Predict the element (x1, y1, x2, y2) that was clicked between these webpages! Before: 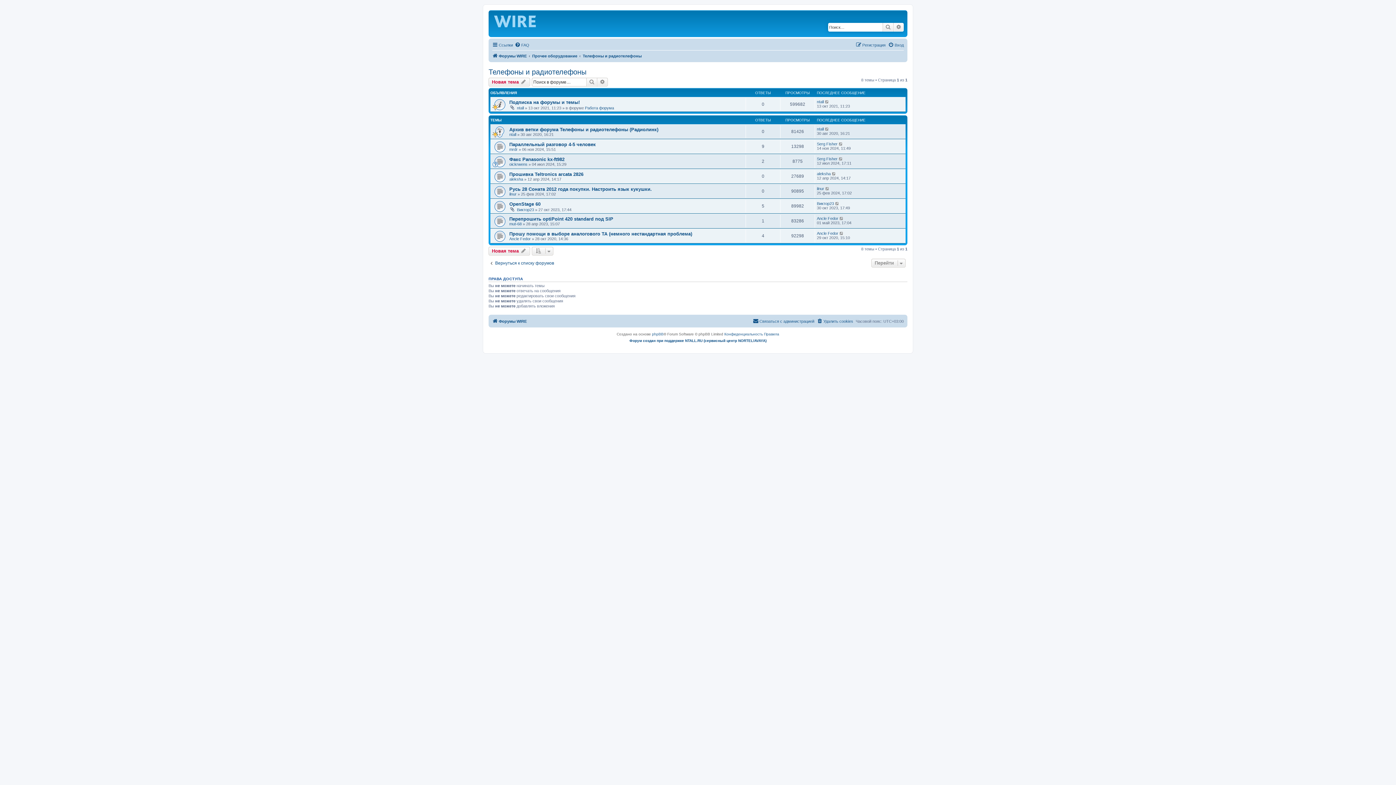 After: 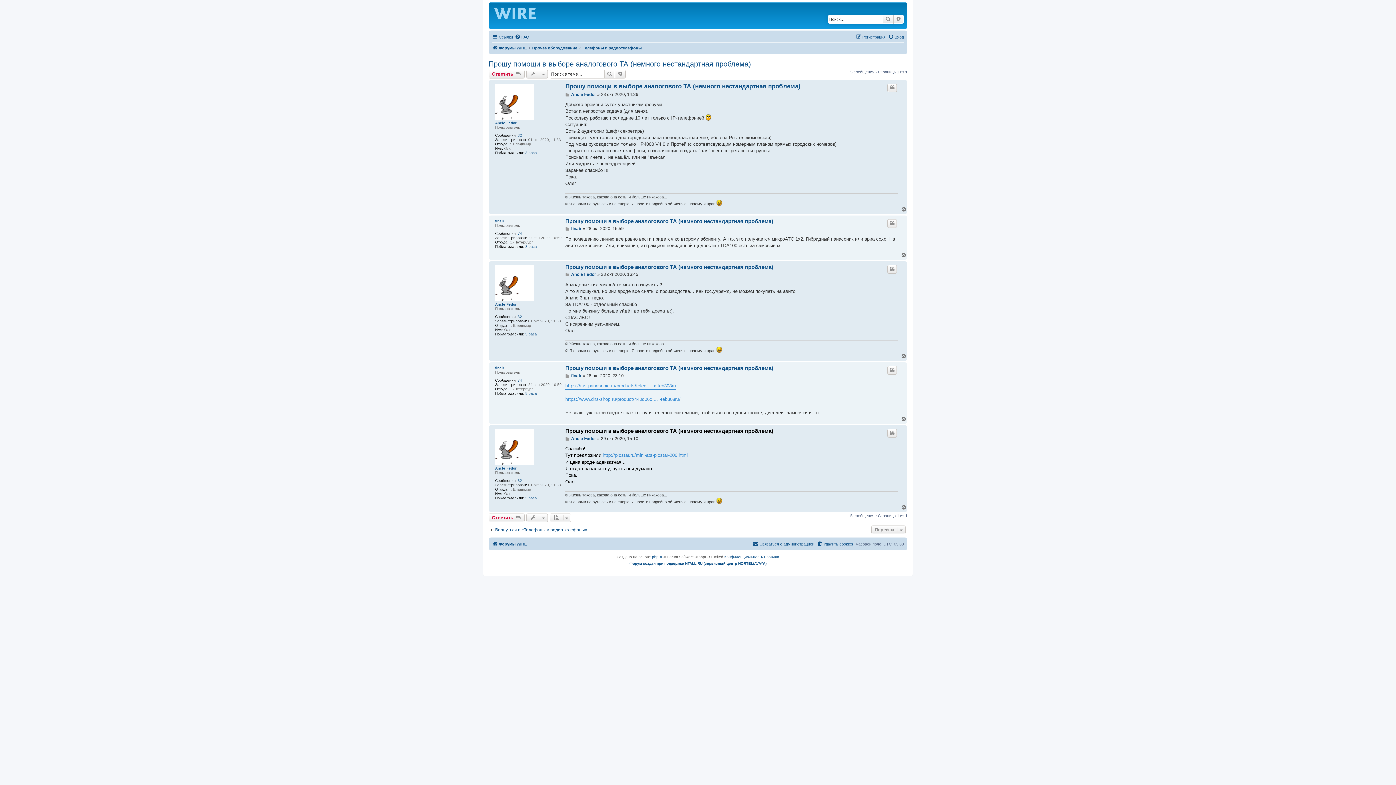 Action: bbox: (839, 231, 844, 235)